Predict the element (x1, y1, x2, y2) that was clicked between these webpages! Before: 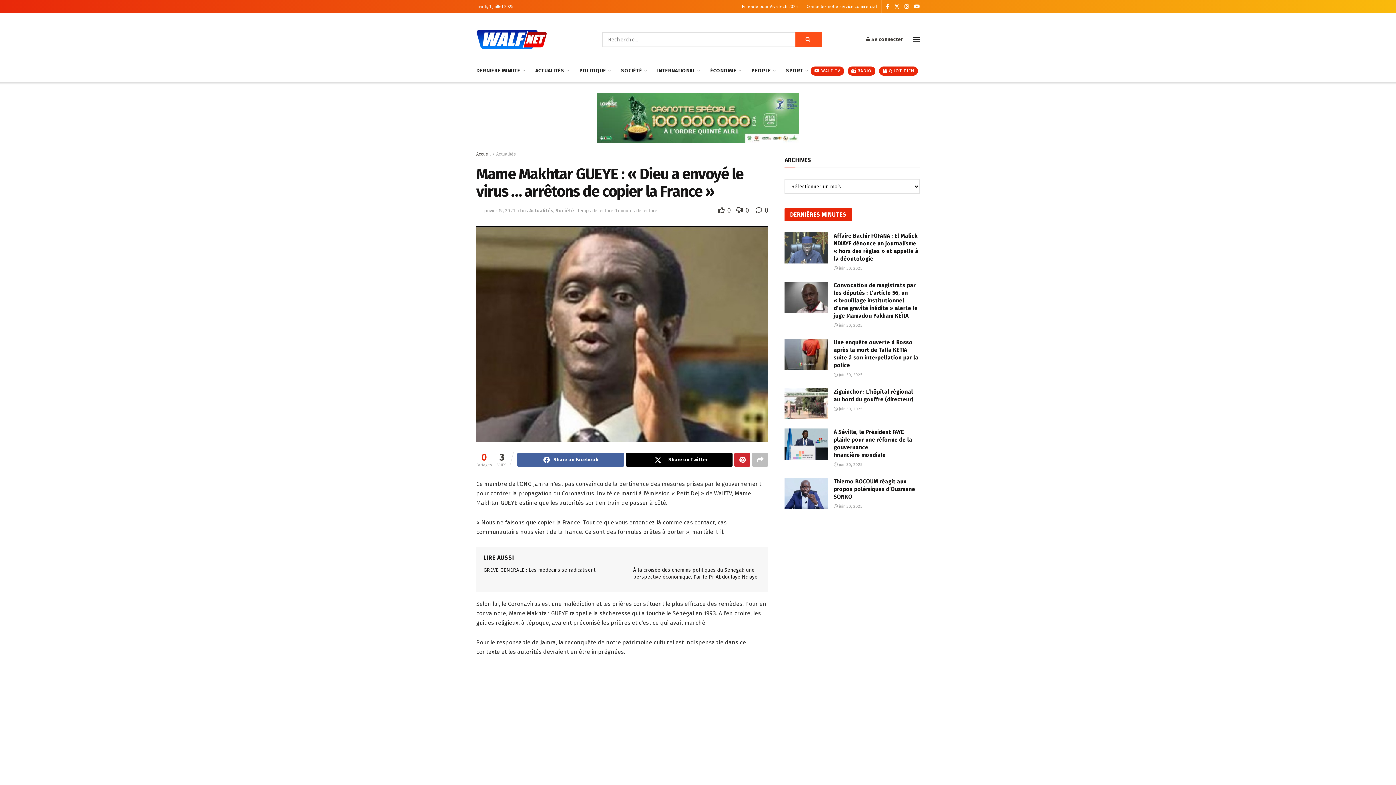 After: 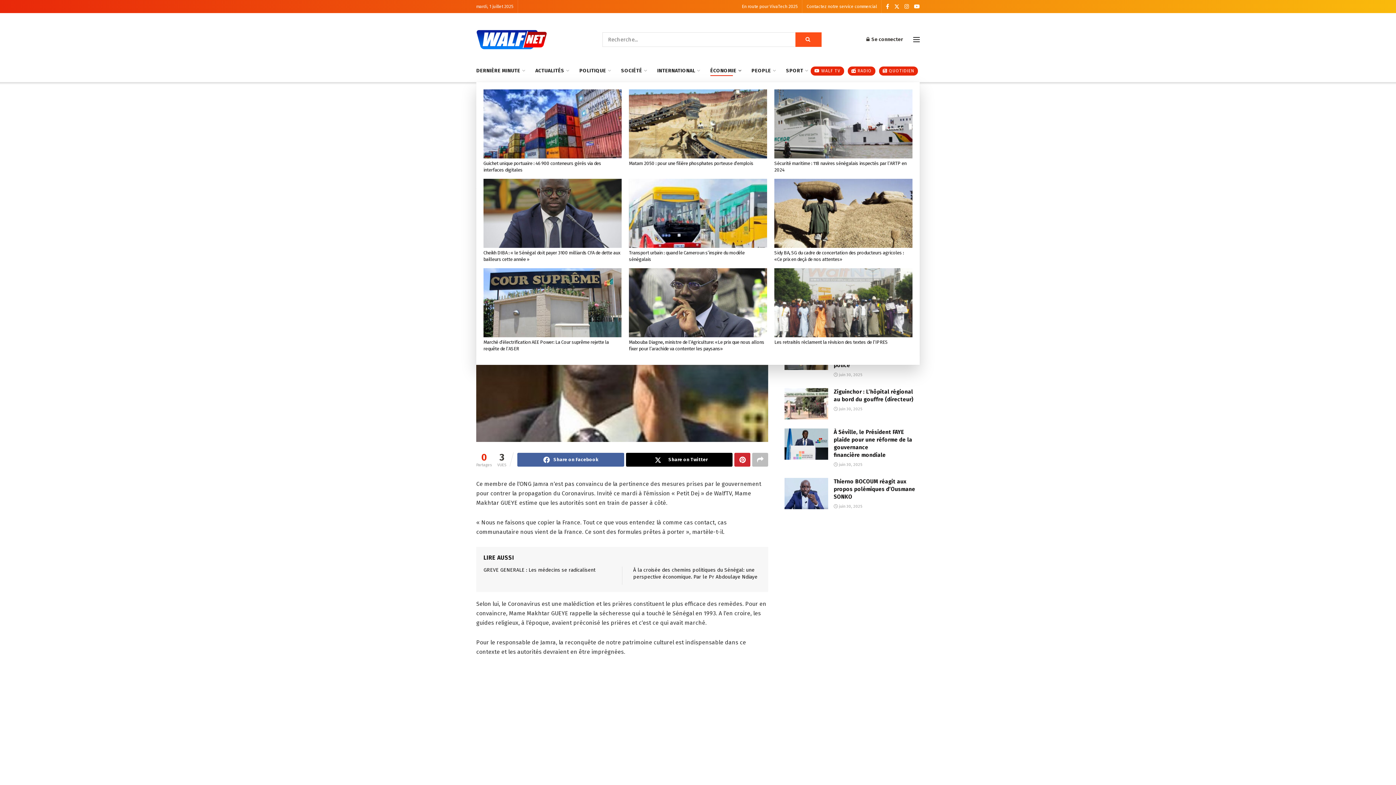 Action: bbox: (710, 65, 740, 76) label: ÉCONOMIE